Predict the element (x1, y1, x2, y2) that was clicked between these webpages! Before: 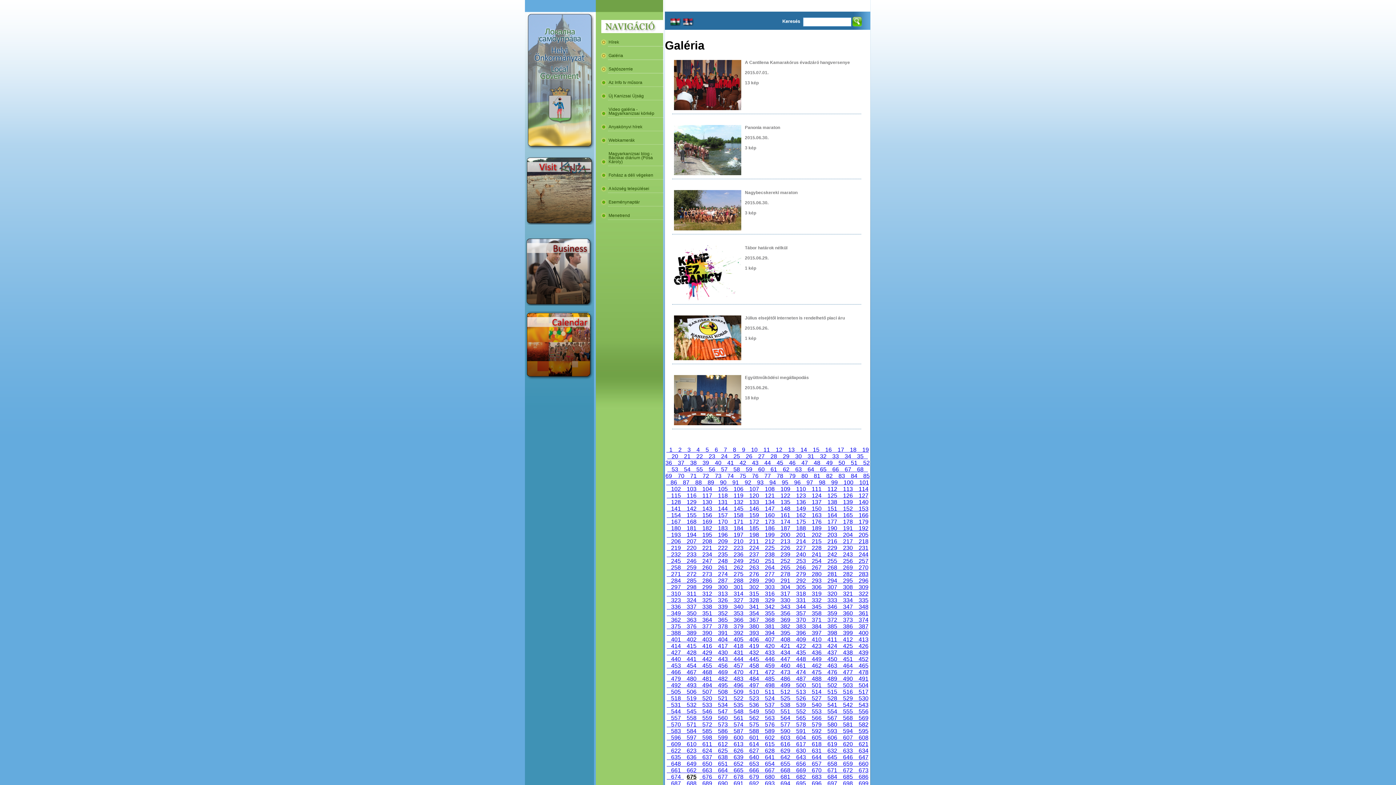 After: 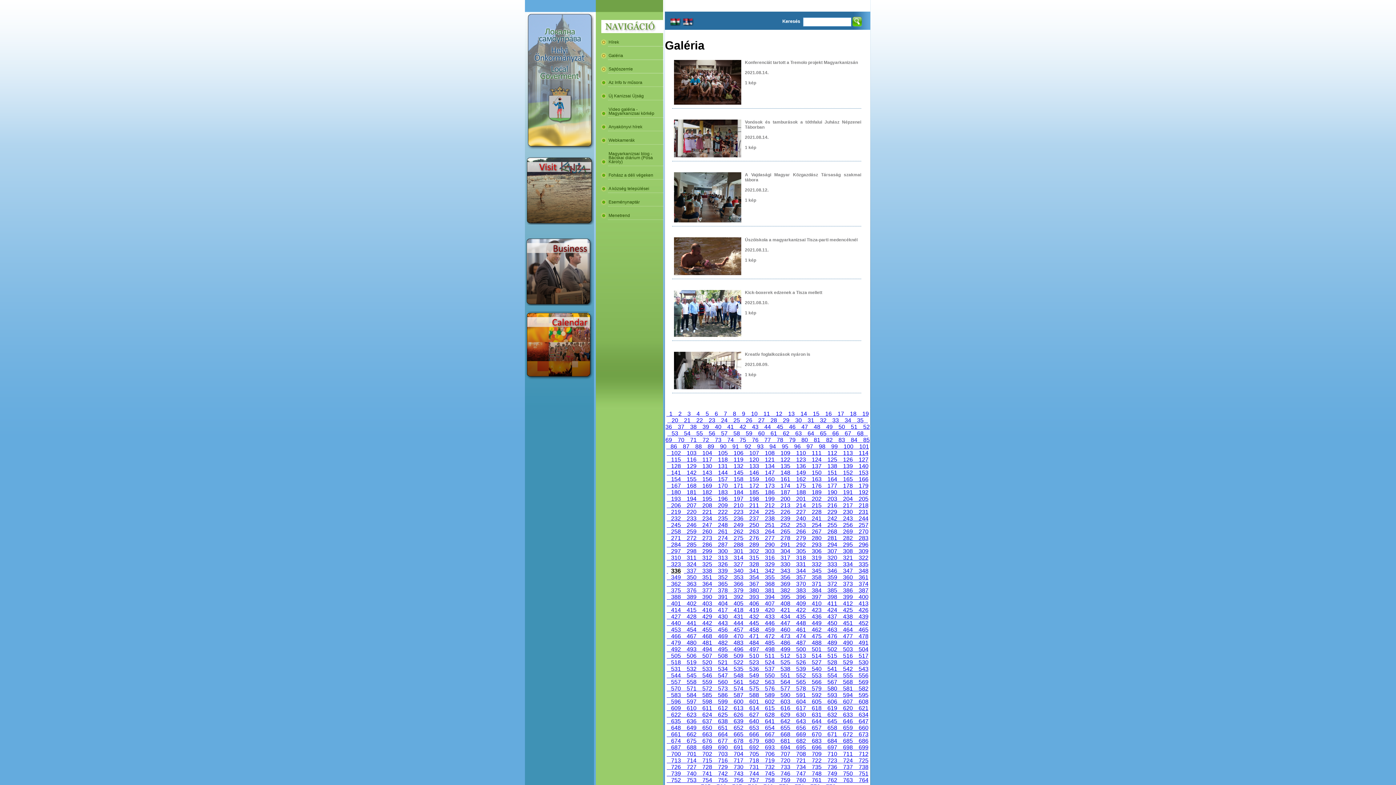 Action: label:   336   bbox: (668, 604, 684, 610)